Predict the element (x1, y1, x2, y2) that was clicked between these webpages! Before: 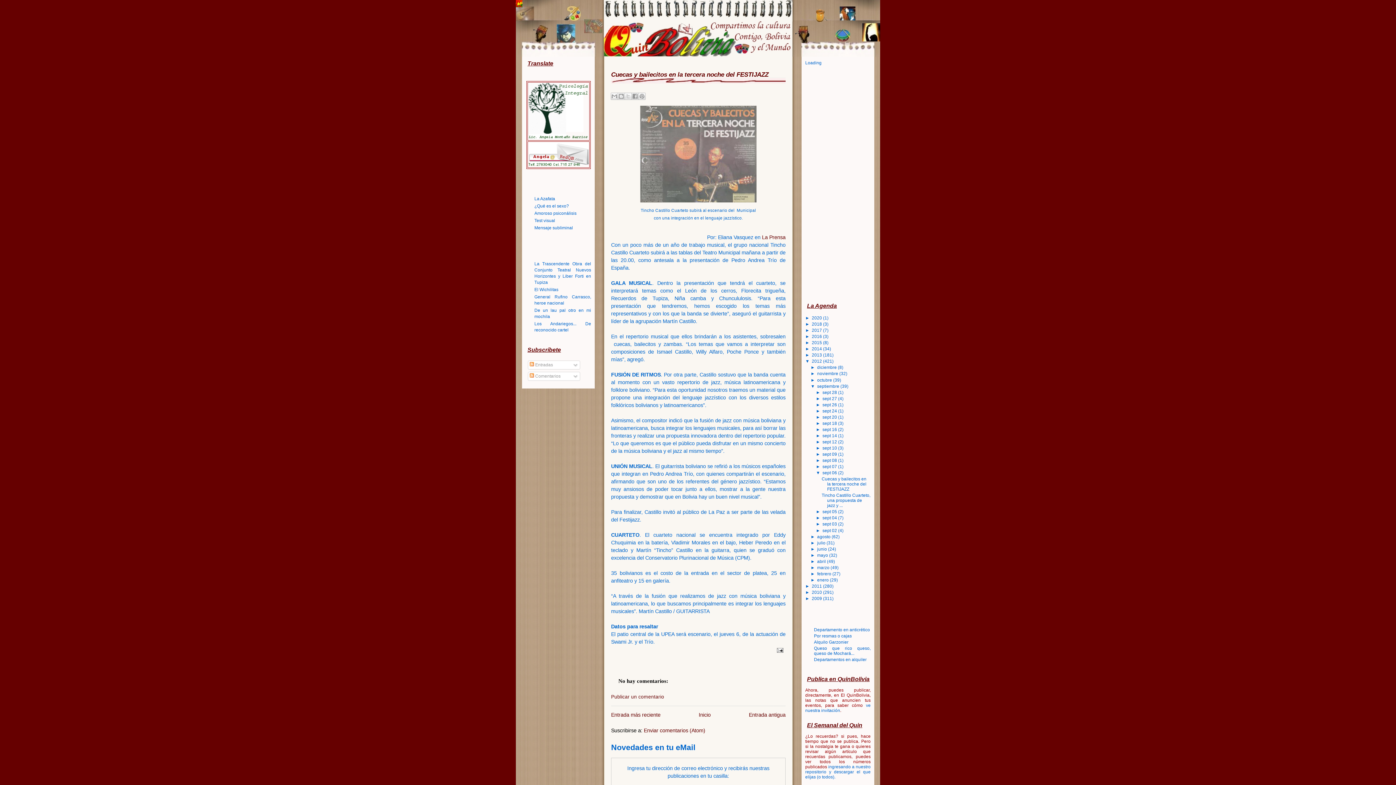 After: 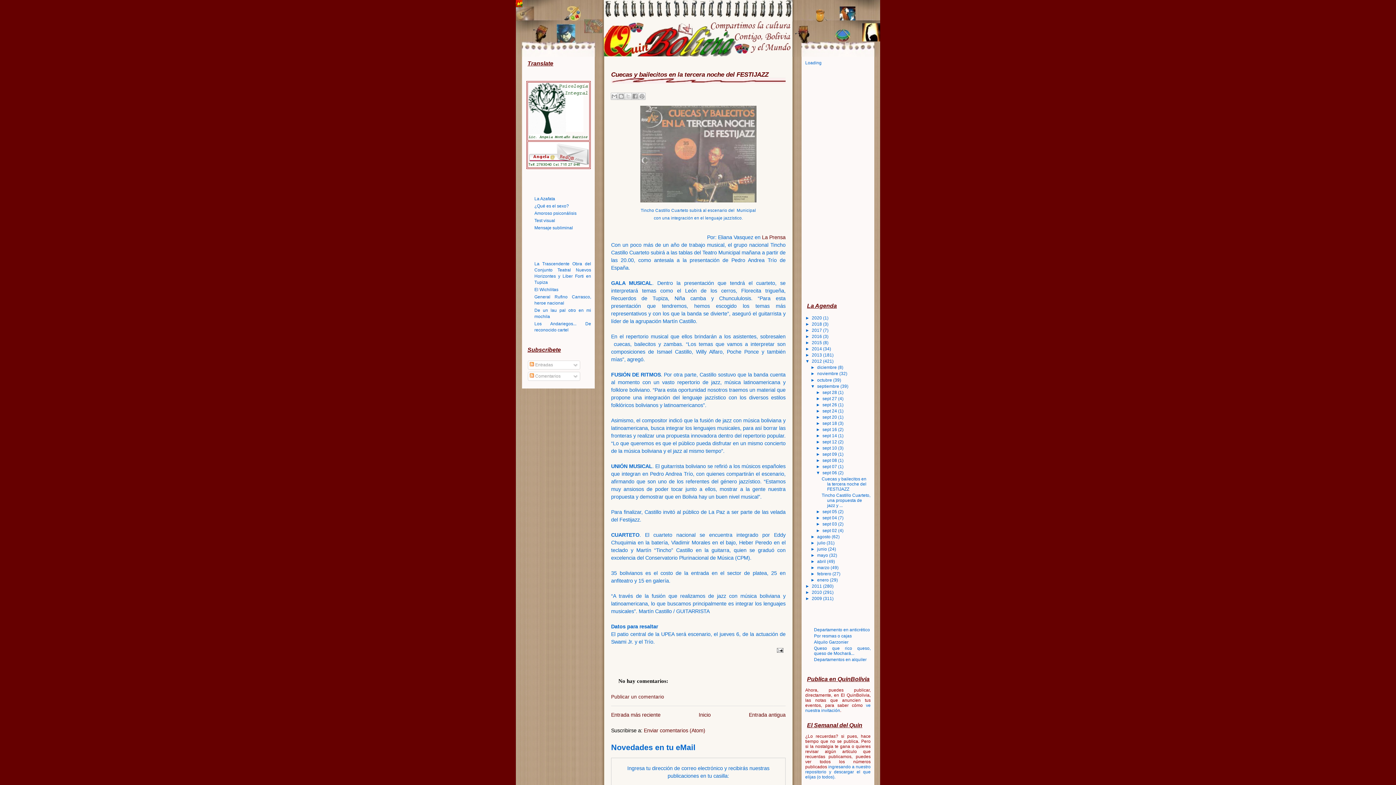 Action: label: Cuecas y bailecitos en la tercera noche del FESTIJAZZ bbox: (821, 476, 866, 492)